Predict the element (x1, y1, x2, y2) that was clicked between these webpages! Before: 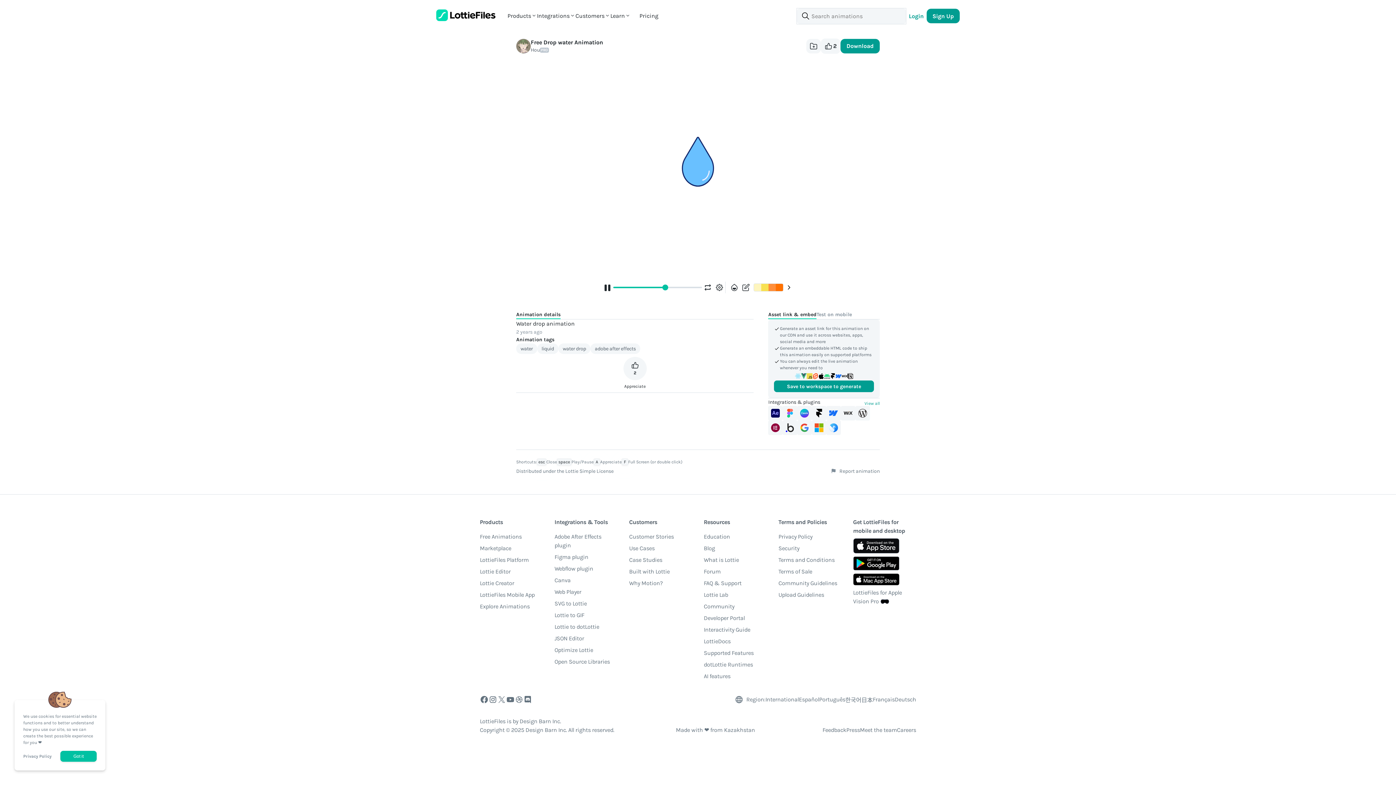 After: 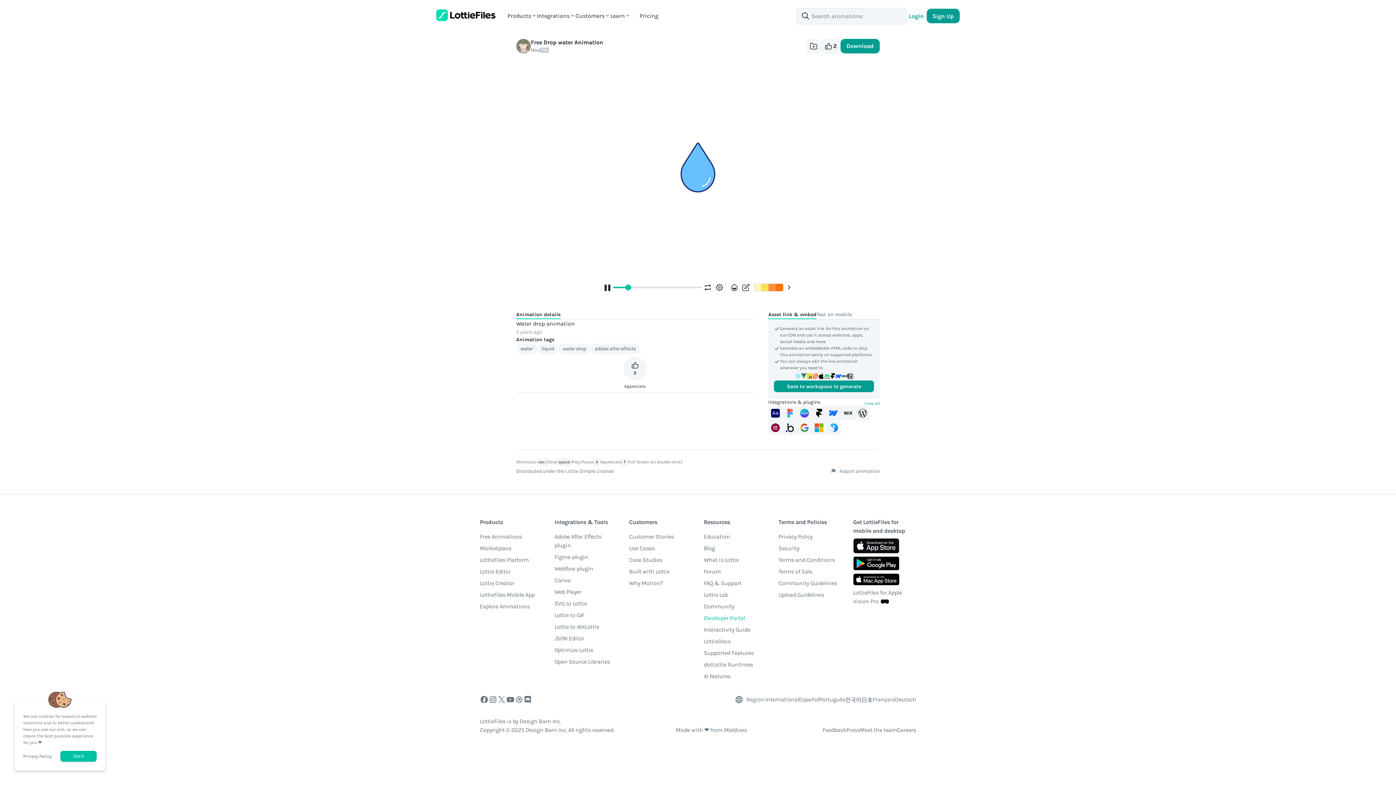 Action: label: Developer Portal bbox: (703, 614, 745, 625)